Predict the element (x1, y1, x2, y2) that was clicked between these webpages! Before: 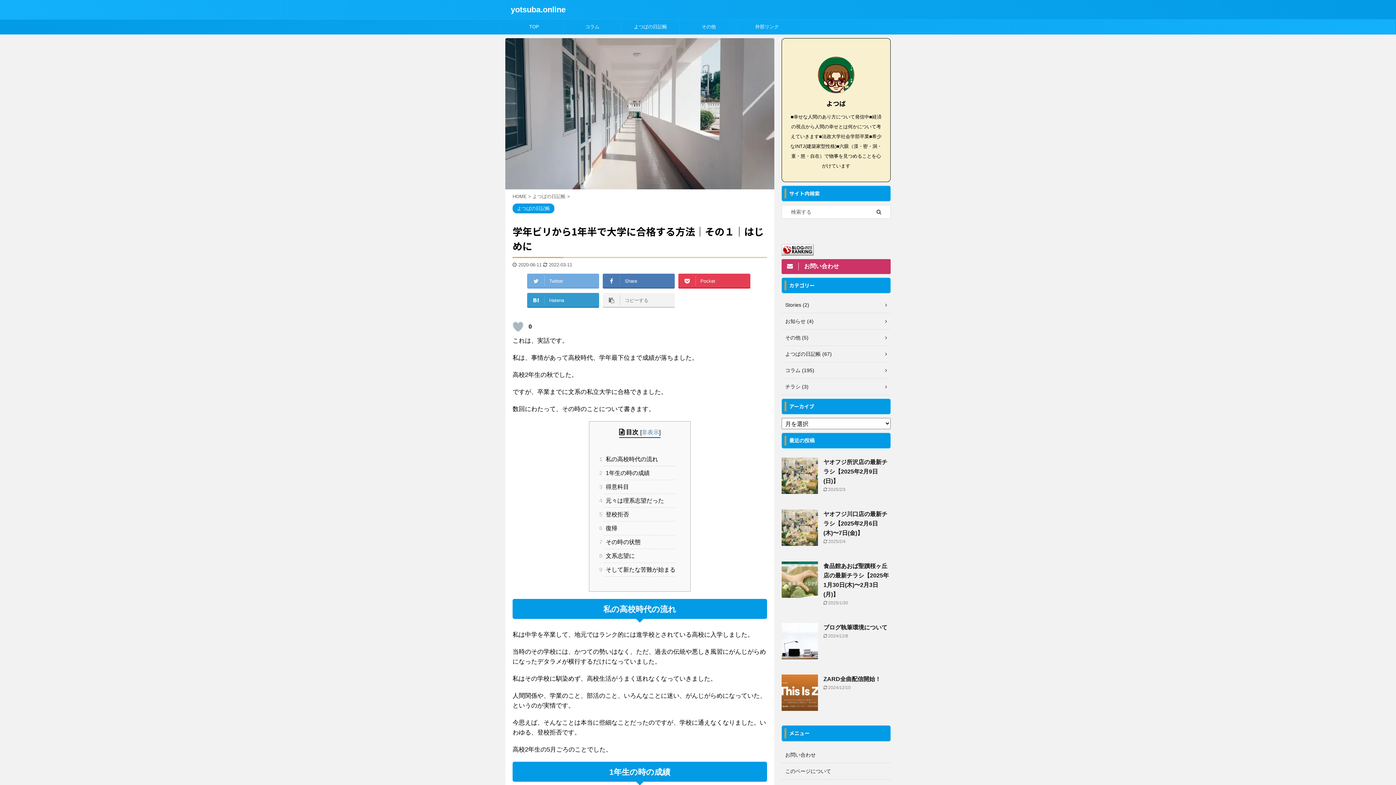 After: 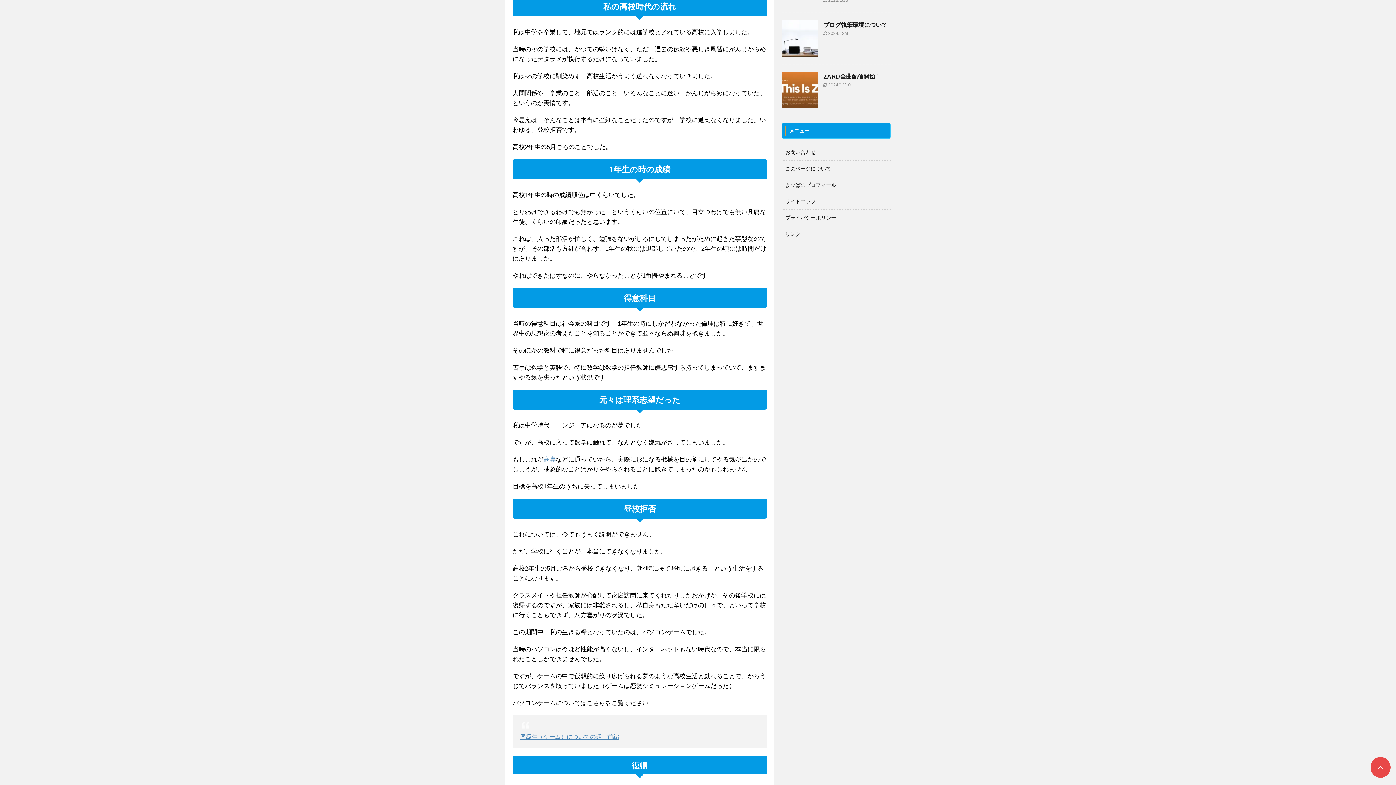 Action: bbox: (604, 454, 676, 466) label: 1 私の高校時代の流れ